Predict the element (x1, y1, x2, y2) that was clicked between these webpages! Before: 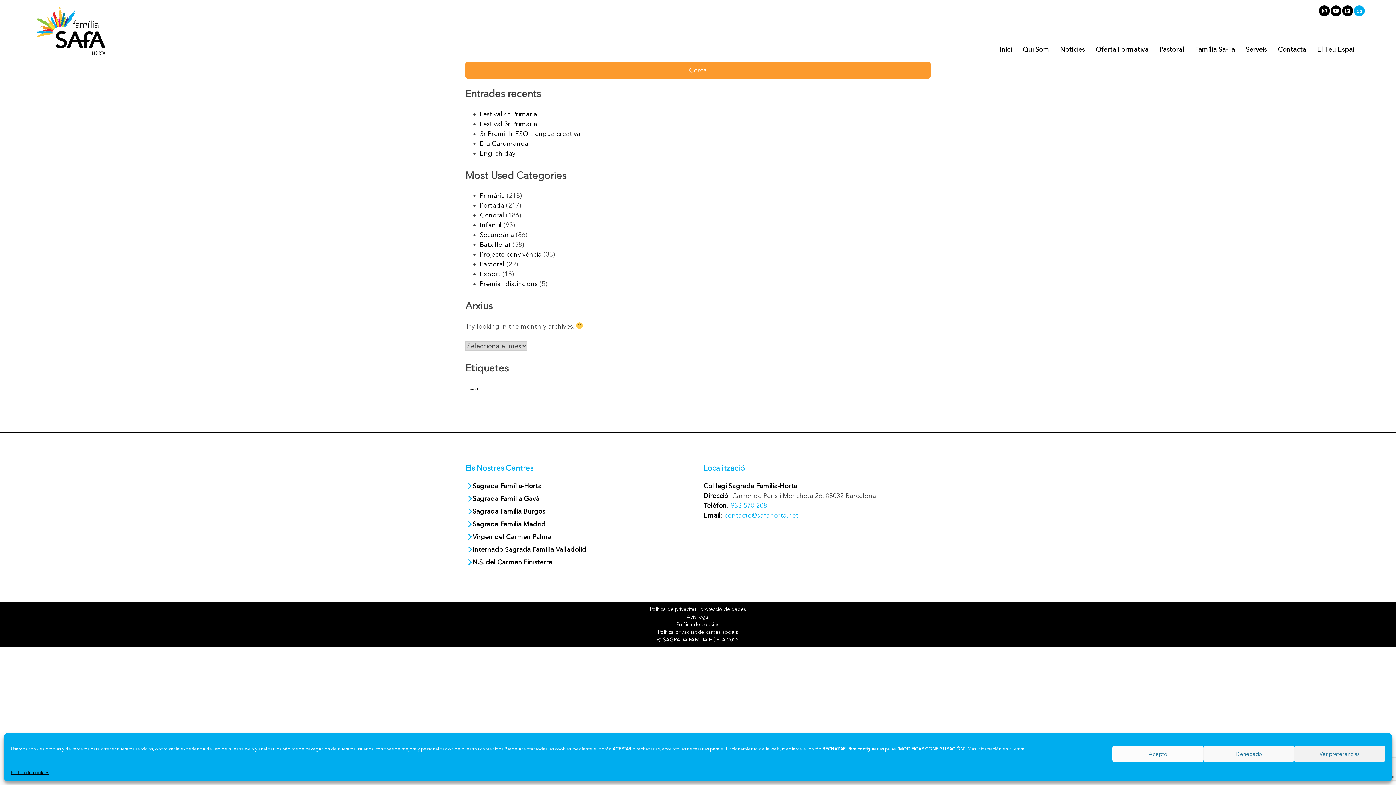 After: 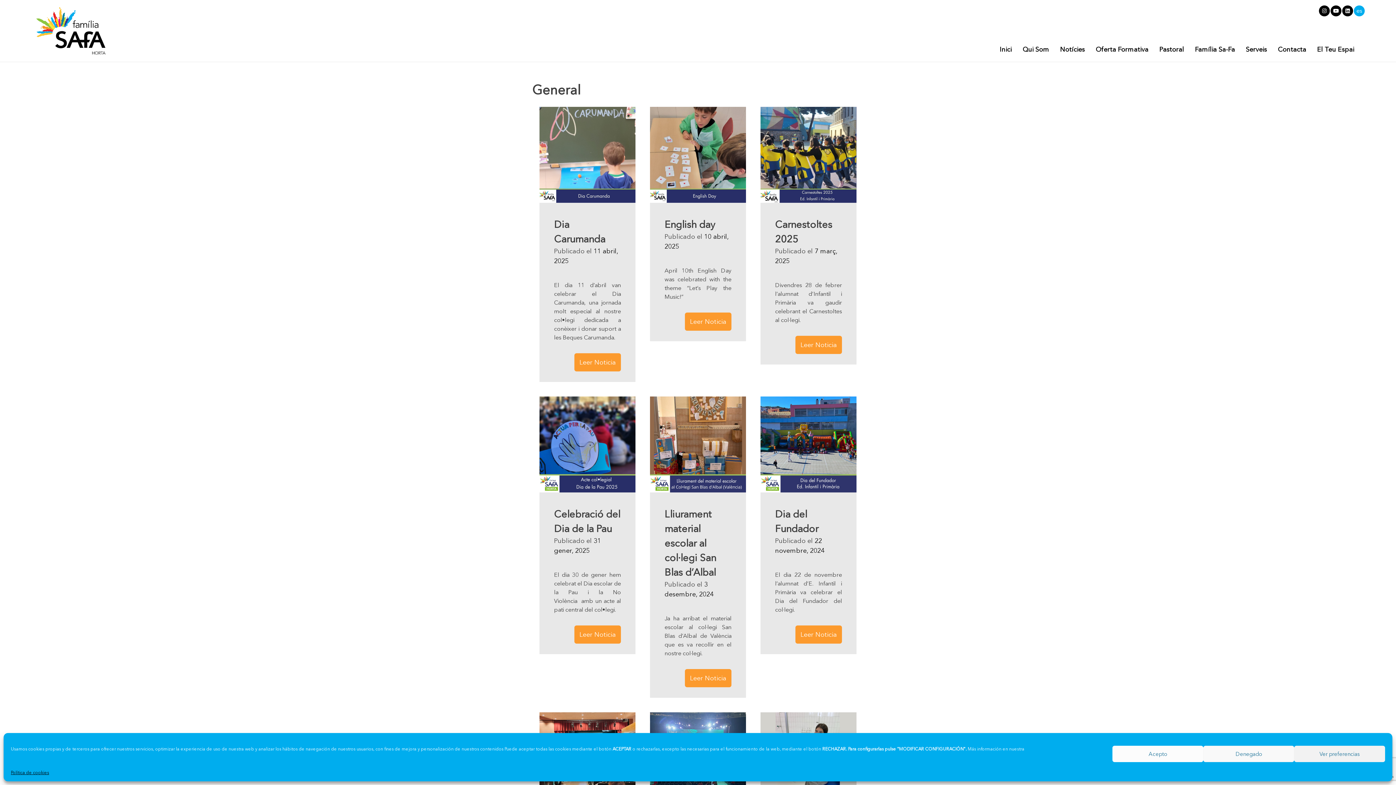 Action: label: General bbox: (480, 211, 504, 219)